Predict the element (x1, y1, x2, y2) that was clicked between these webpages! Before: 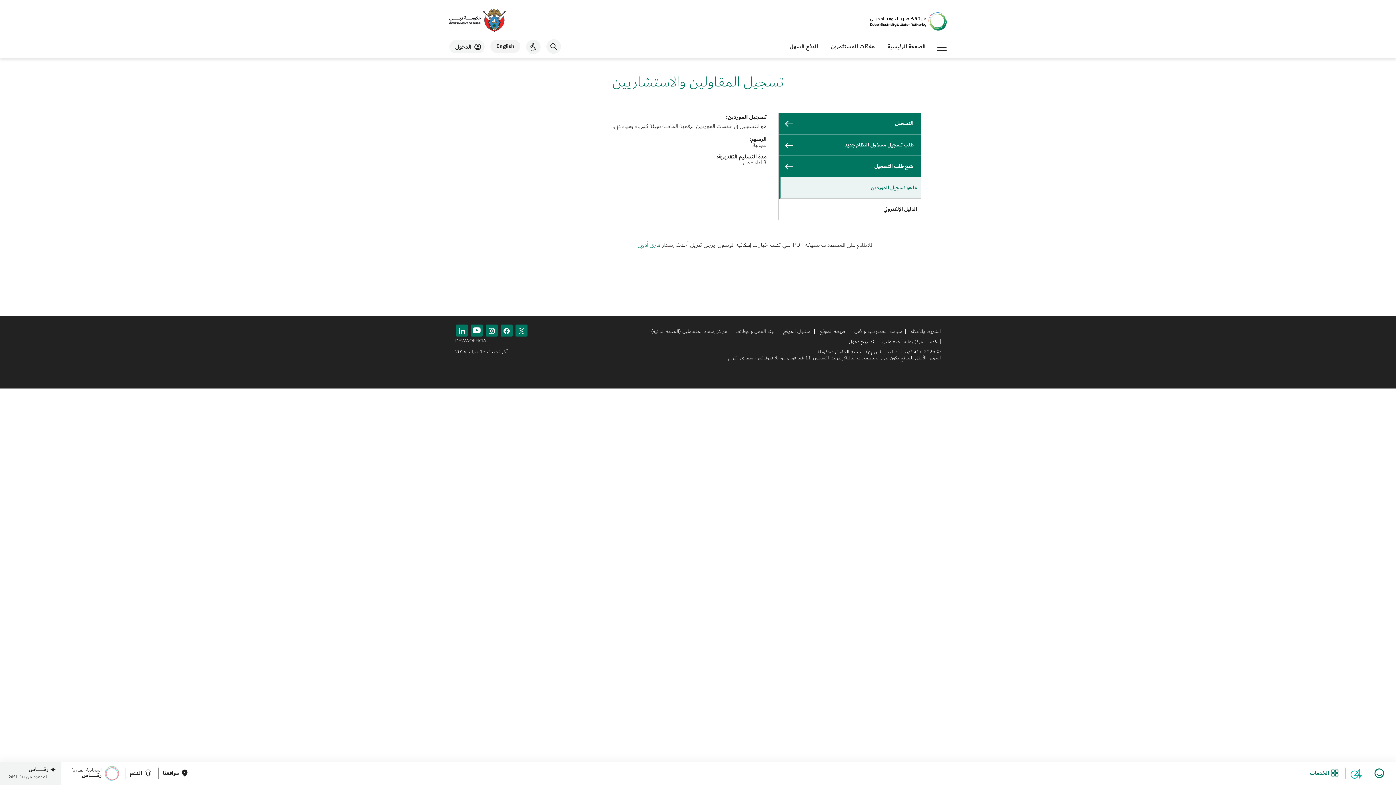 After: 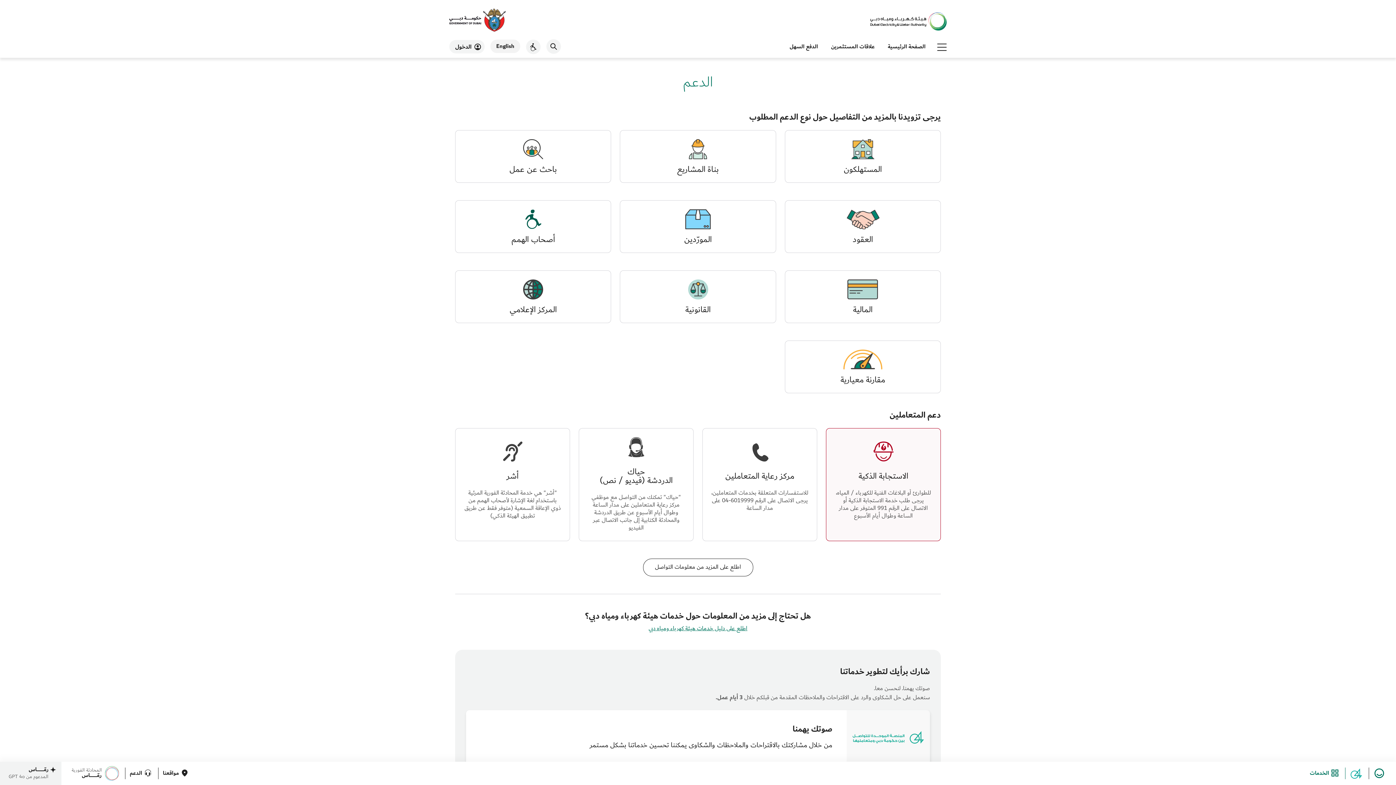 Action: label: الدعم bbox: (129, 768, 158, 779)